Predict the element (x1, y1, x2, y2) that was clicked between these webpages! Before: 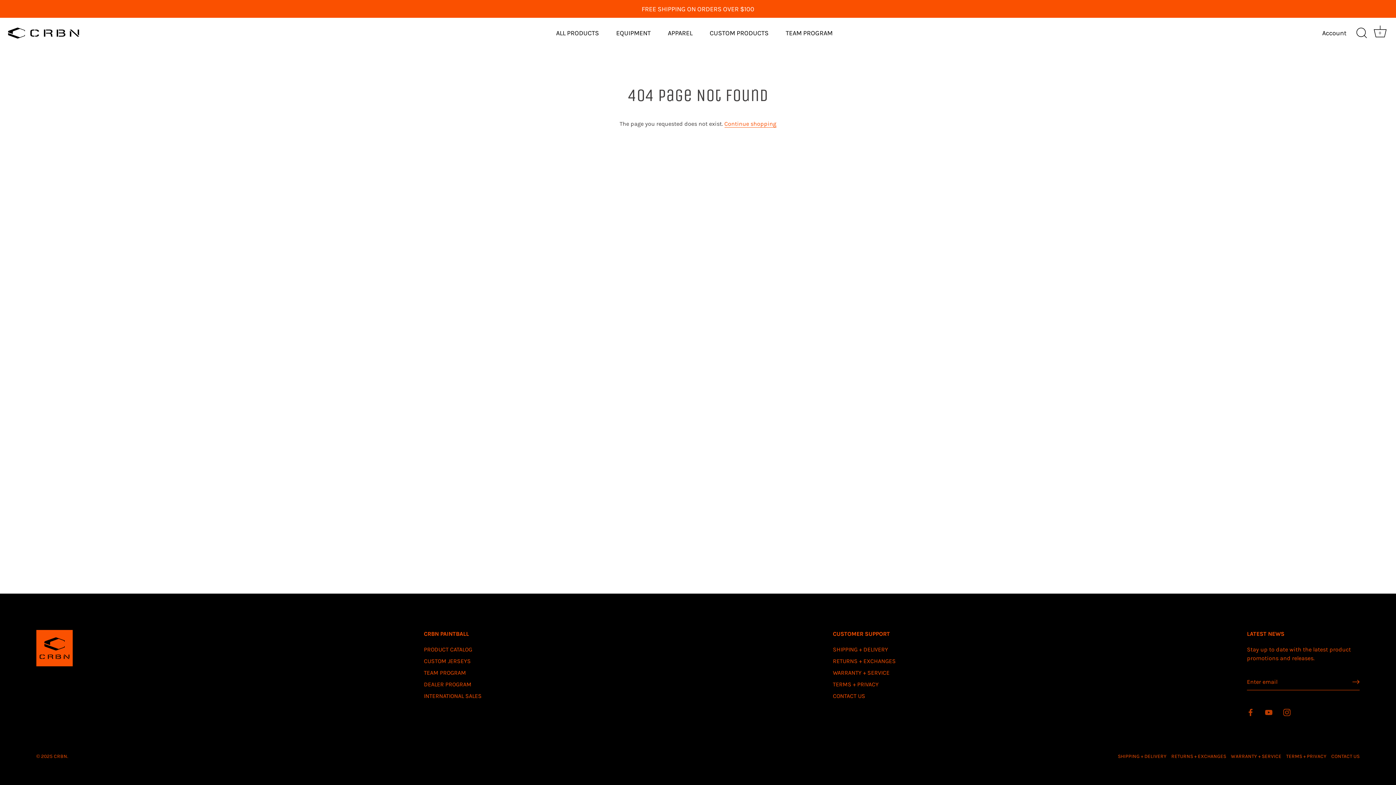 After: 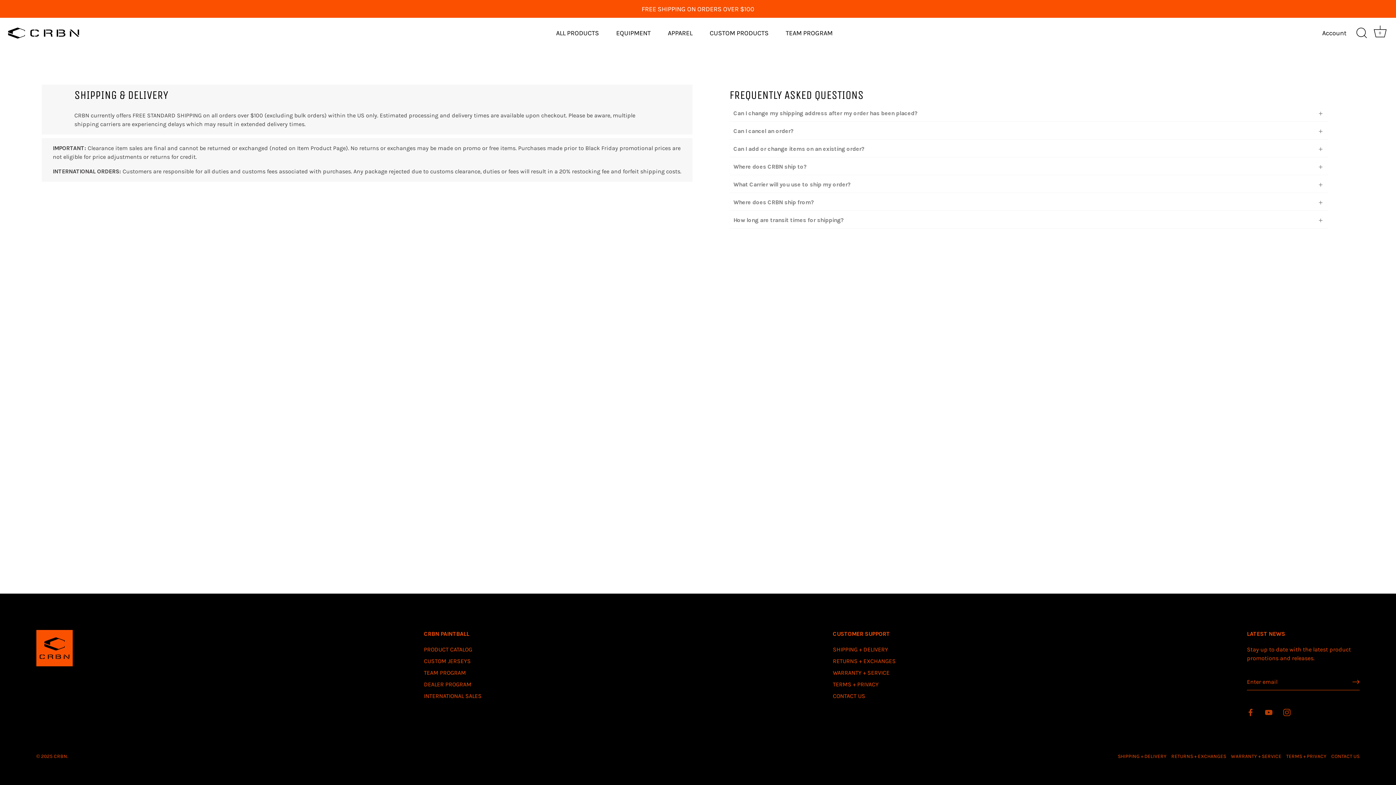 Action: label: SHIPPING + DELIVERY bbox: (833, 646, 888, 653)